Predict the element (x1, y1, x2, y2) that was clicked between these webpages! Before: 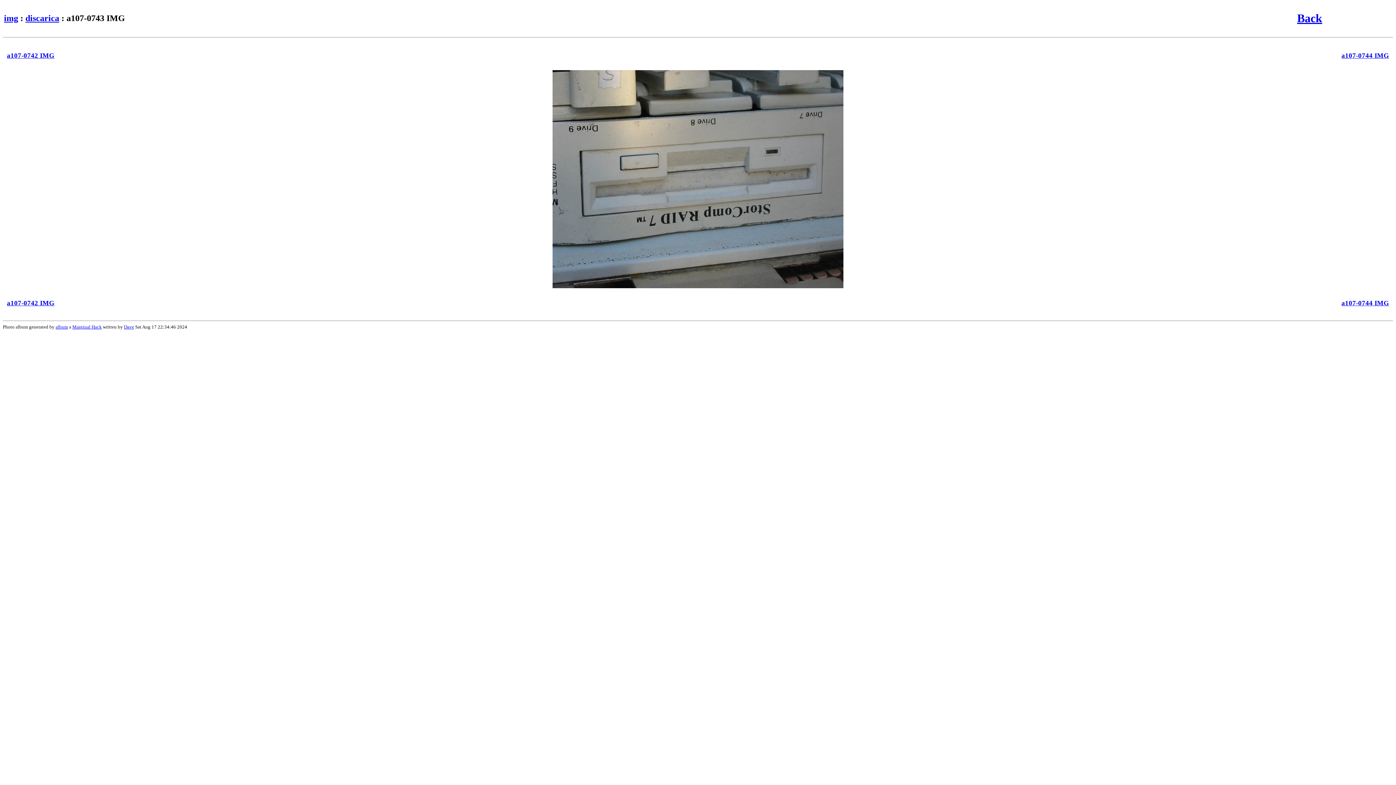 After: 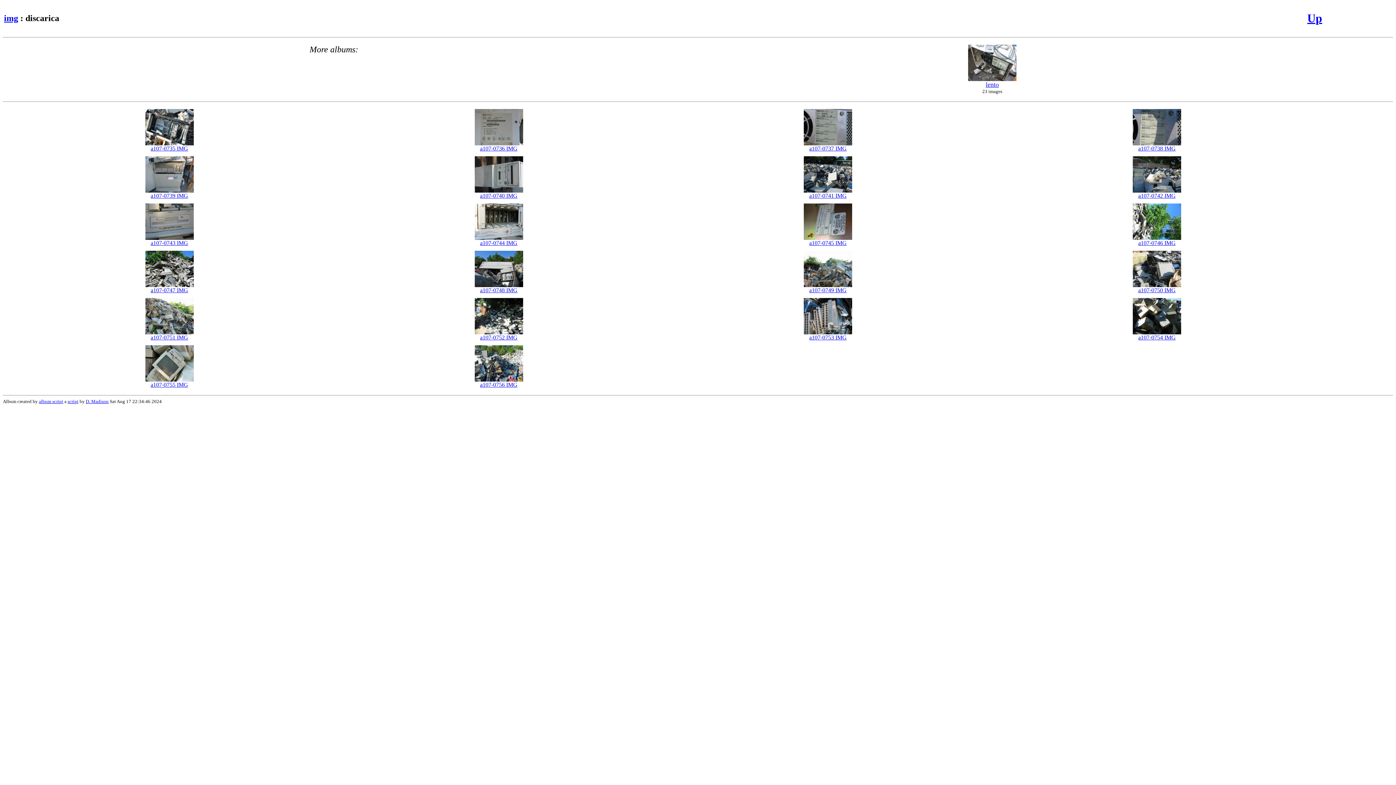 Action: label: Back bbox: (1297, 11, 1322, 24)